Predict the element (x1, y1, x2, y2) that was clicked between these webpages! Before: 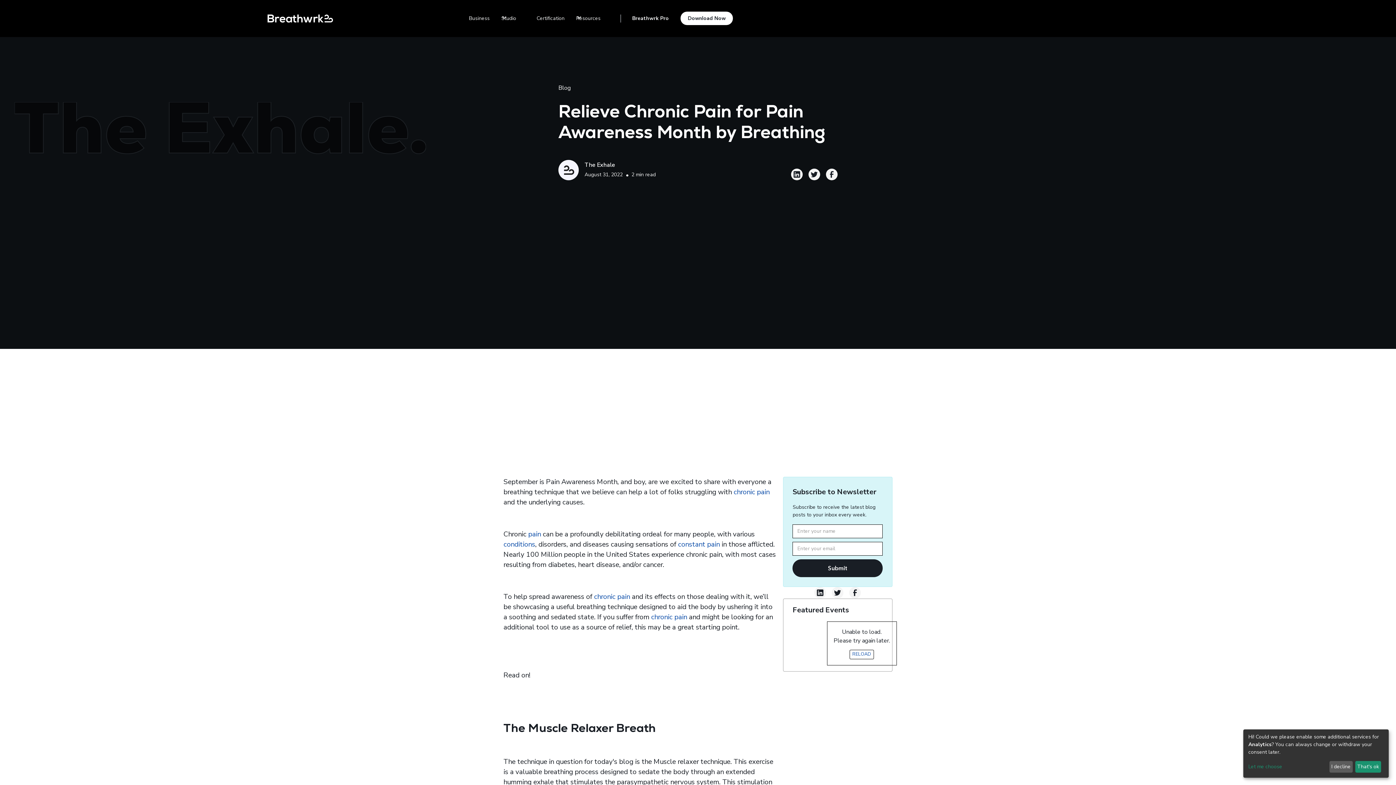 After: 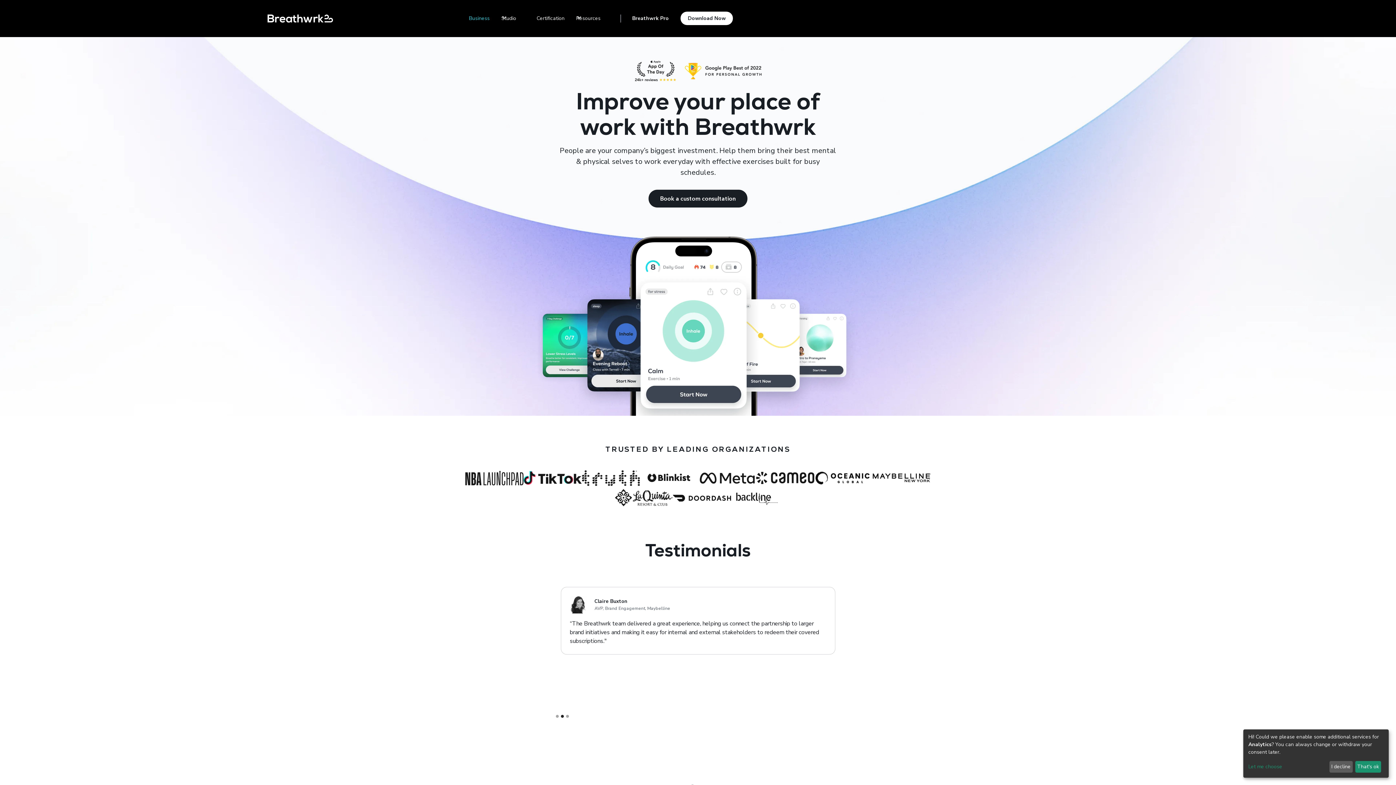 Action: label: Business bbox: (463, 11, 495, 25)